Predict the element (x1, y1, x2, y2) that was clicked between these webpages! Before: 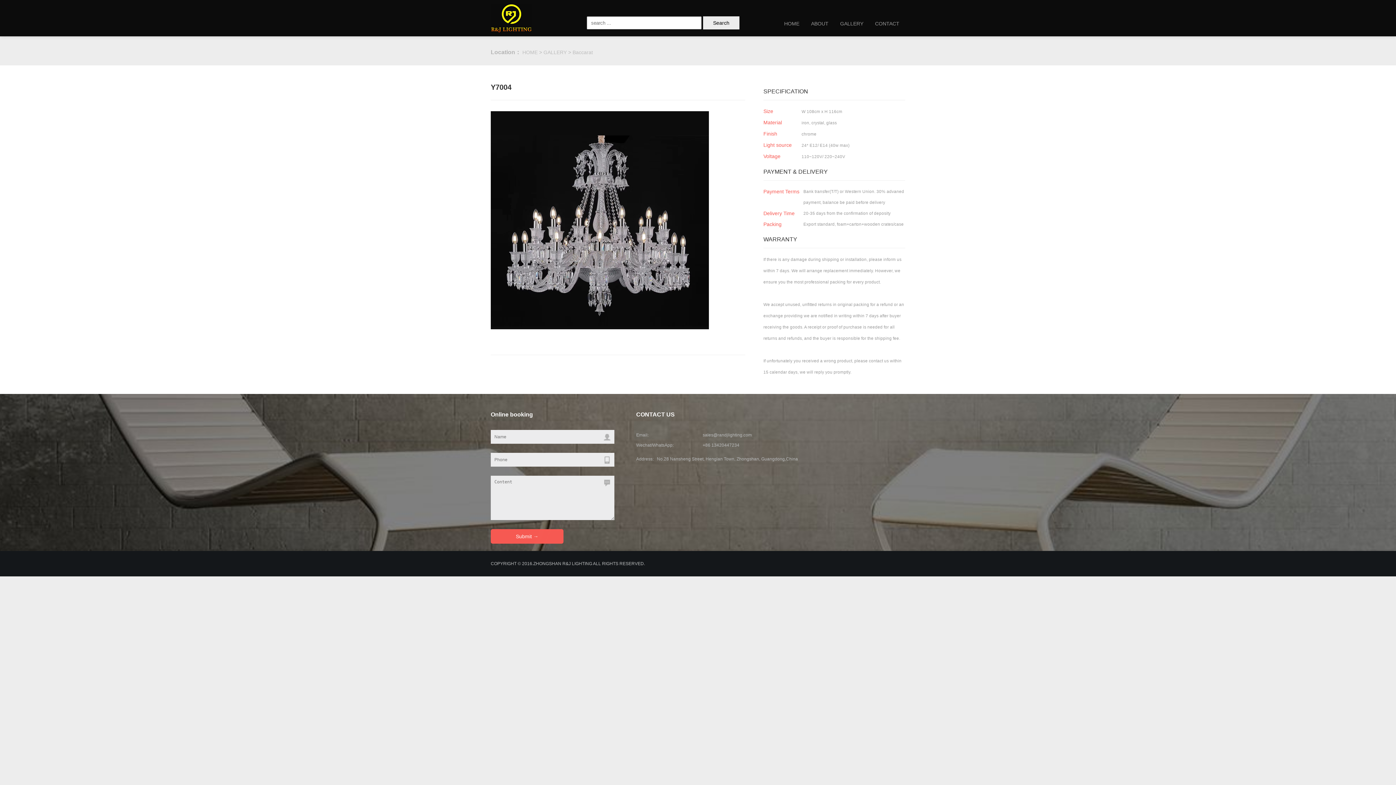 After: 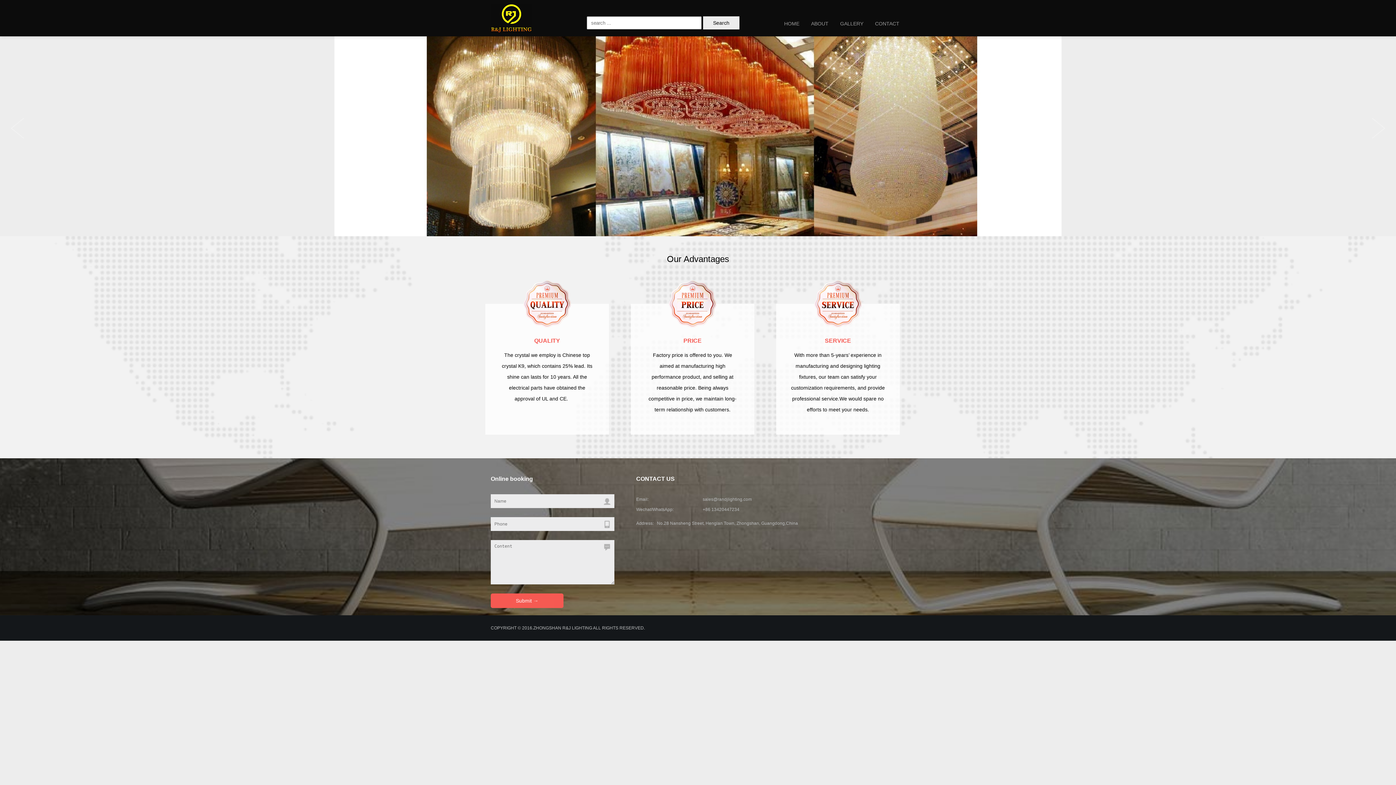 Action: bbox: (490, 0, 532, 40)